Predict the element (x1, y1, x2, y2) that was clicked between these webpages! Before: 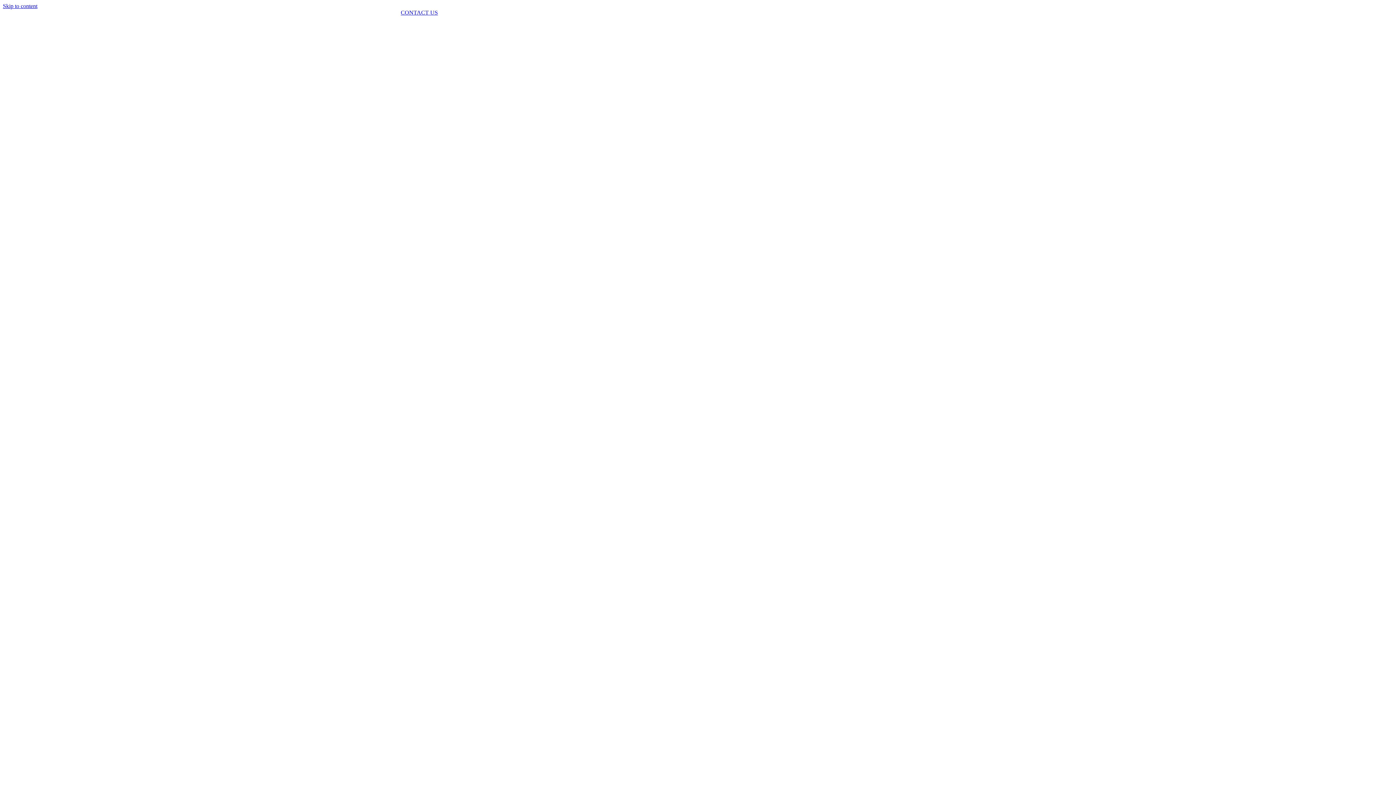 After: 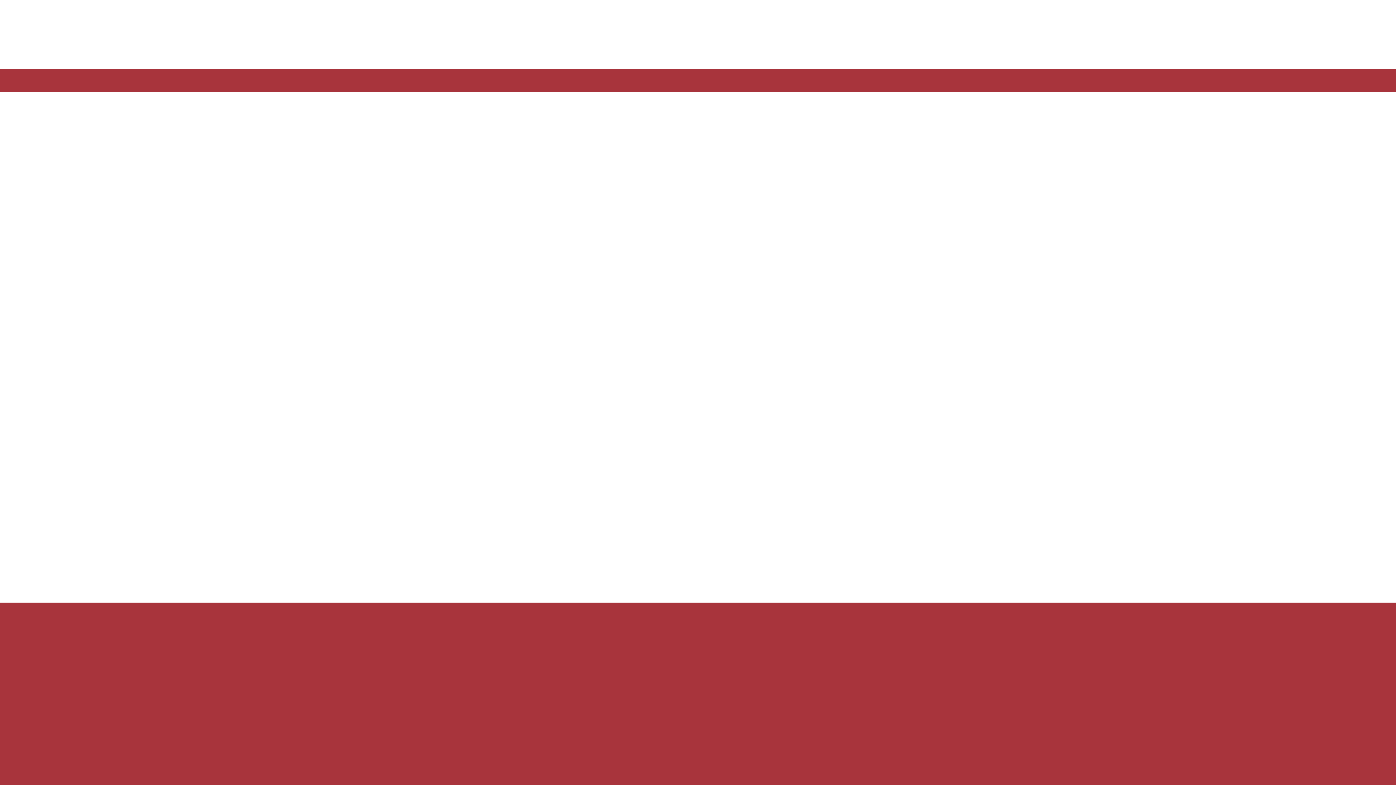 Action: label: CONTACT US bbox: (400, 9, 437, 16)